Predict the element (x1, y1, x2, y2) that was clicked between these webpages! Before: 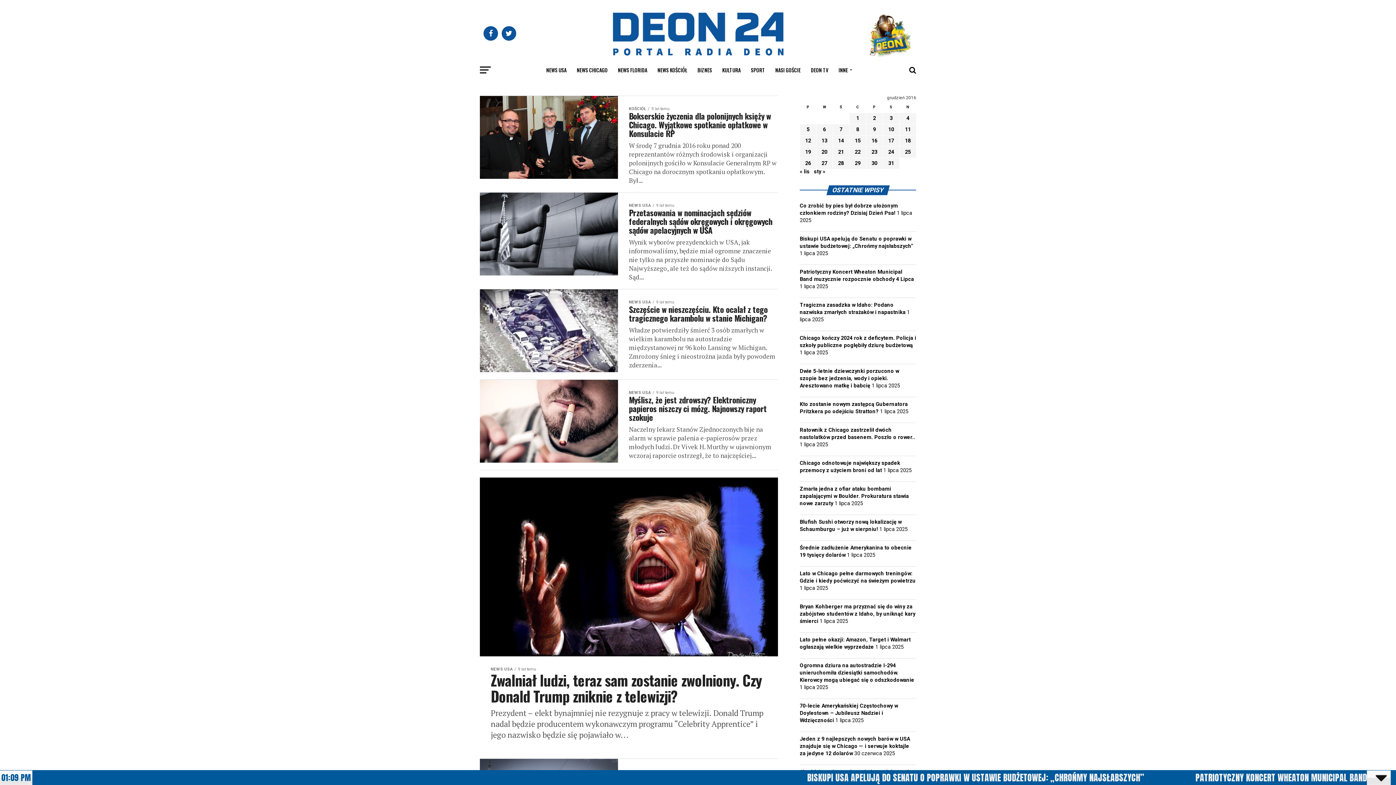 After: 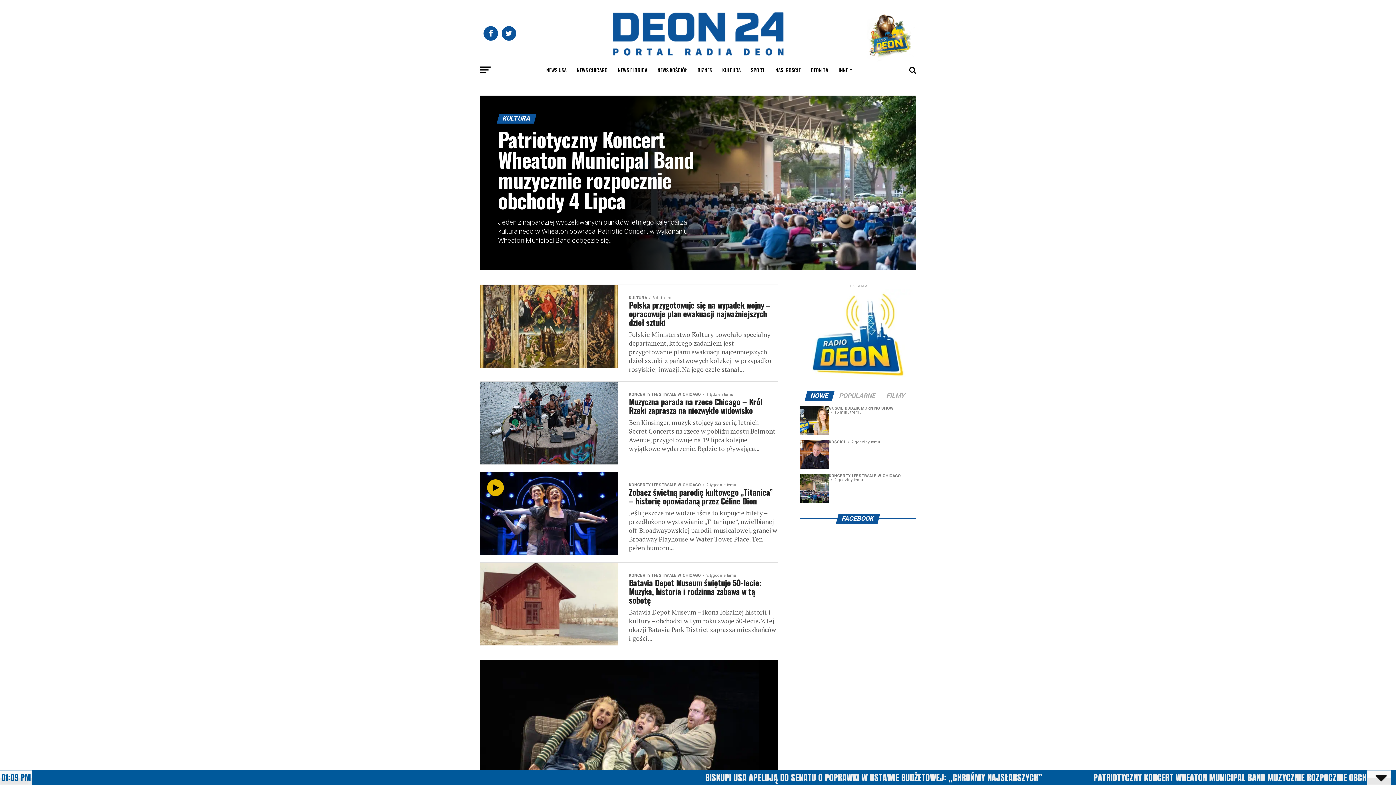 Action: bbox: (718, 61, 745, 79) label: KULTURA